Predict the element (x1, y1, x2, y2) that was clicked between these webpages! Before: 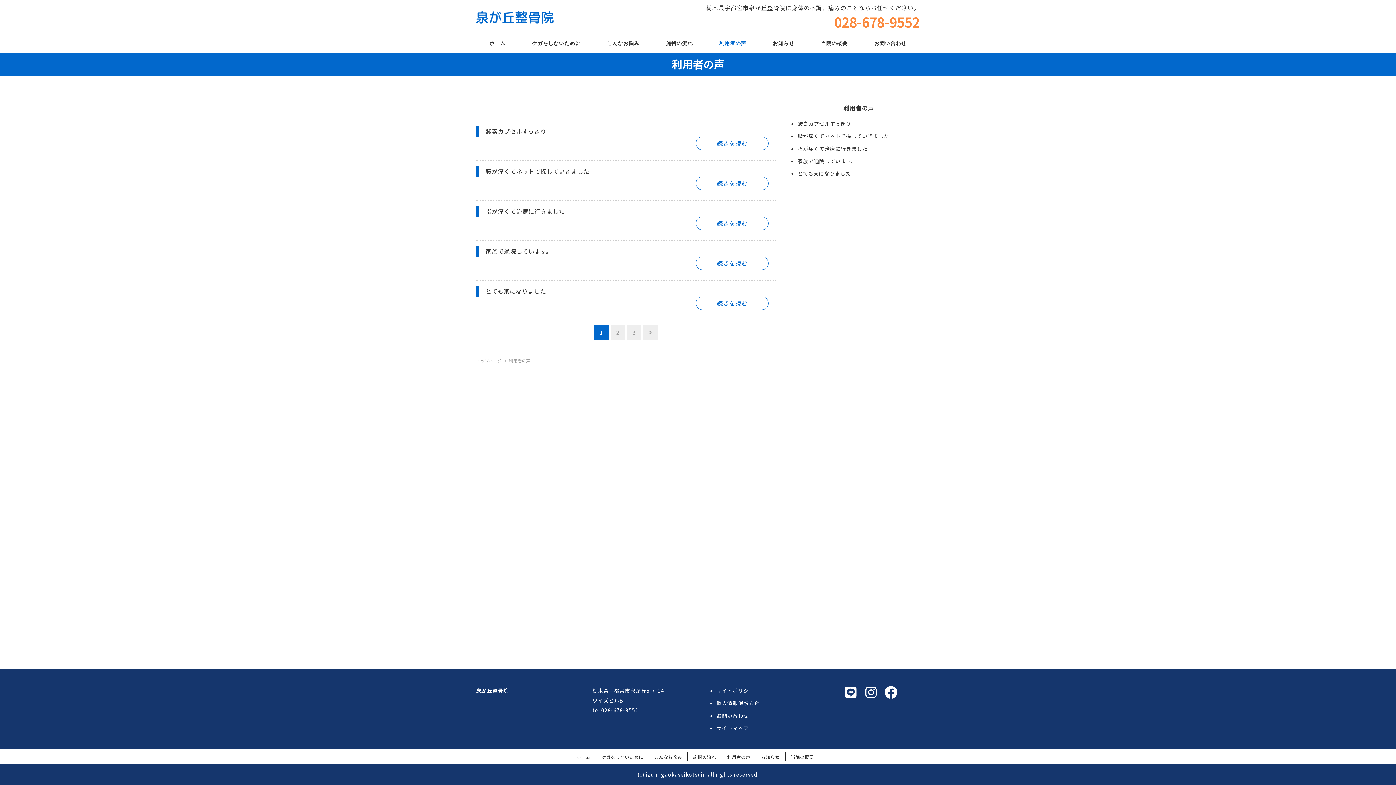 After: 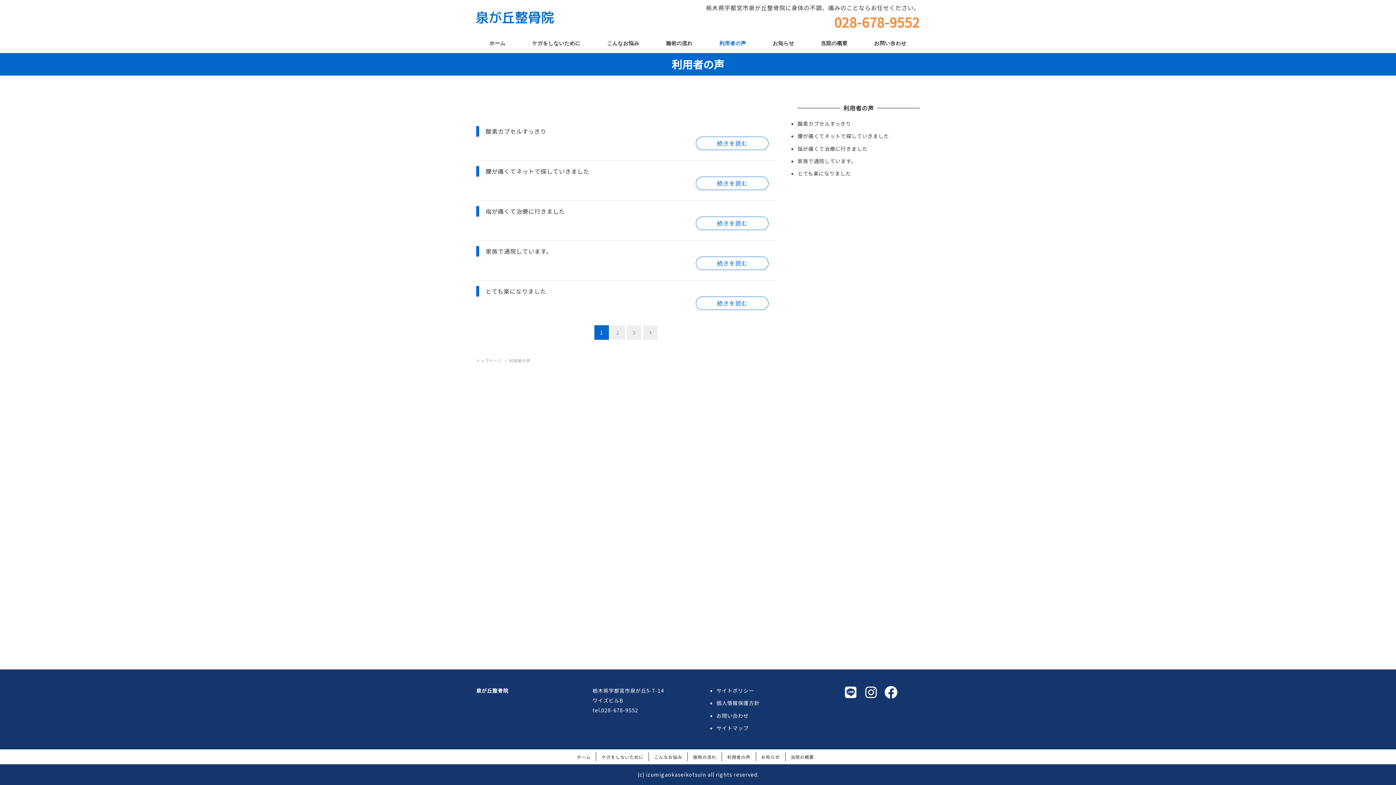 Action: bbox: (884, 686, 897, 699)